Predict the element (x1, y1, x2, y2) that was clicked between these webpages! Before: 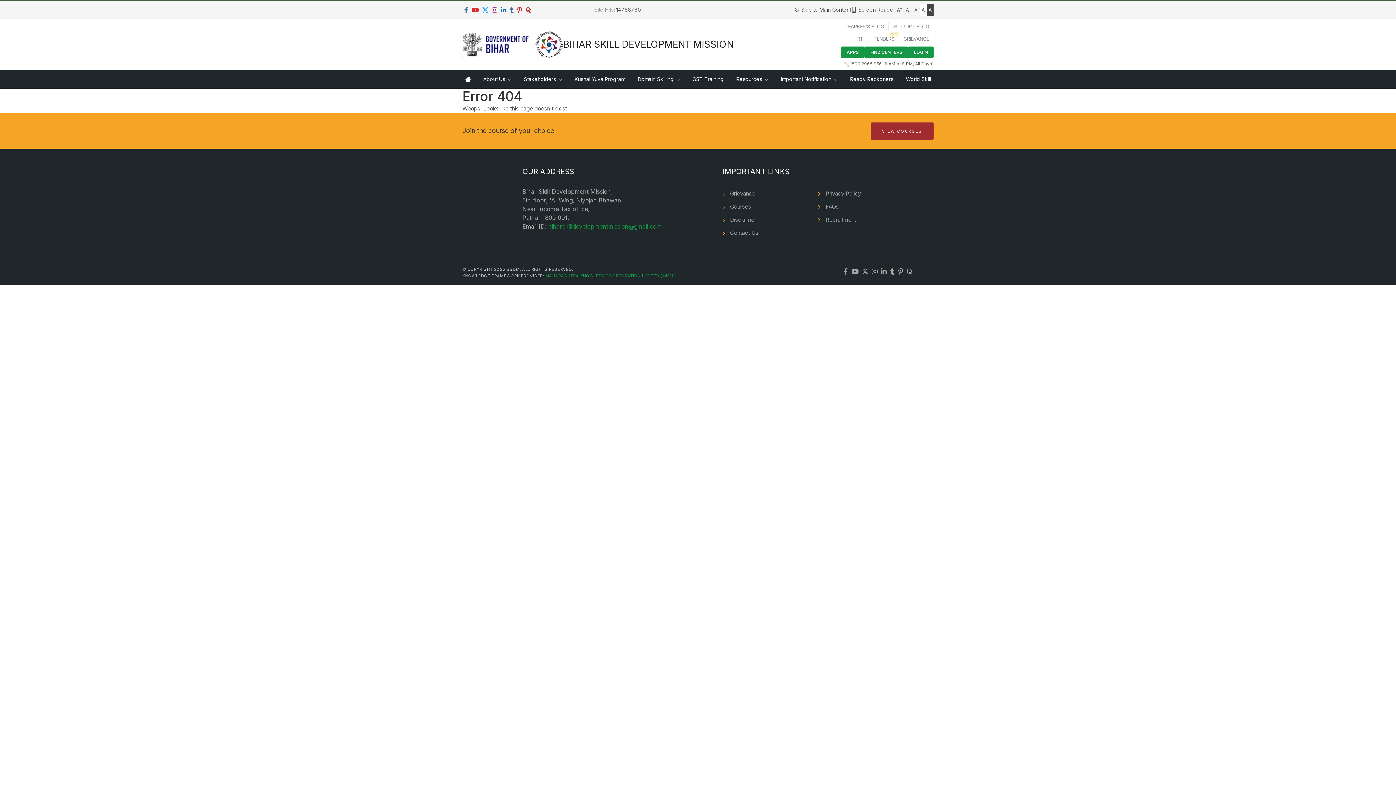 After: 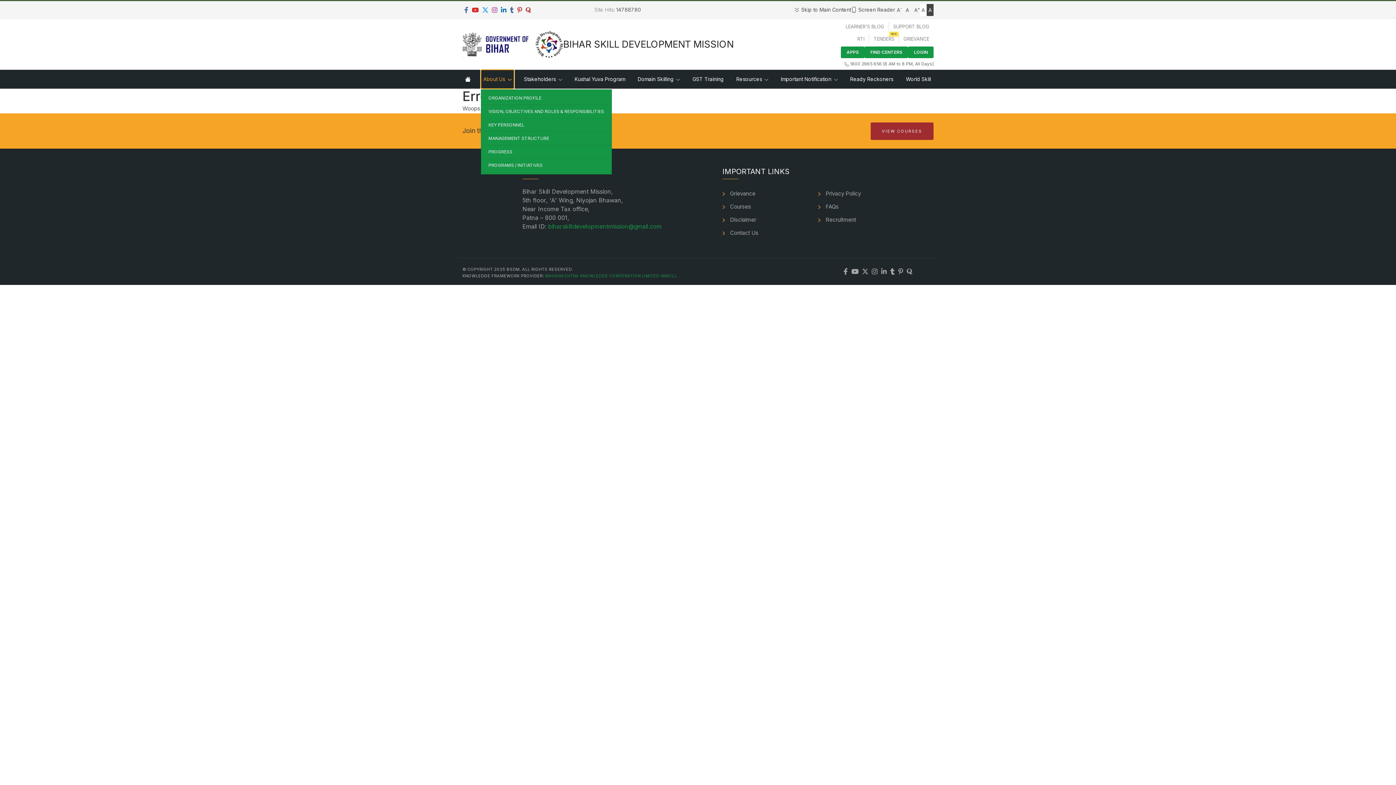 Action: label: About Us bbox: (480, 69, 514, 88)